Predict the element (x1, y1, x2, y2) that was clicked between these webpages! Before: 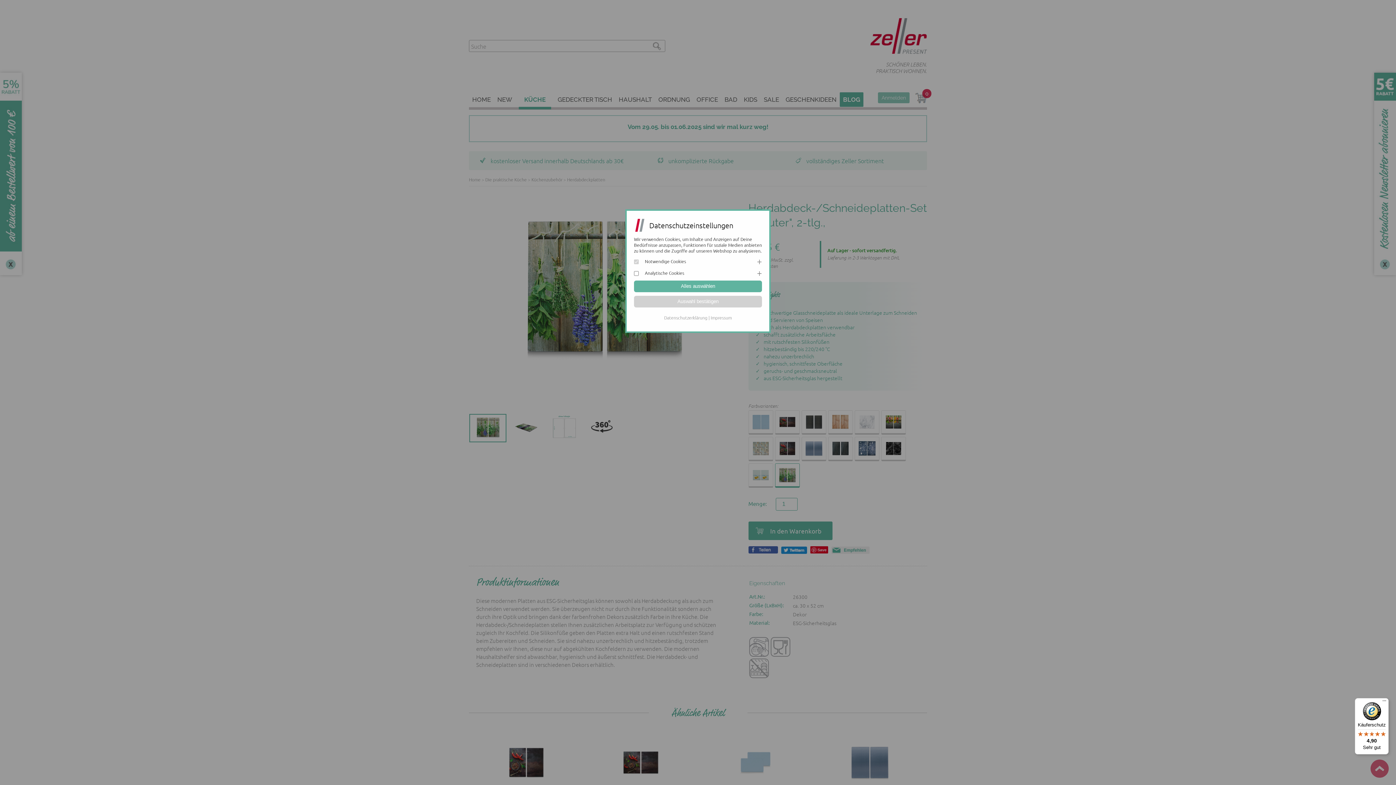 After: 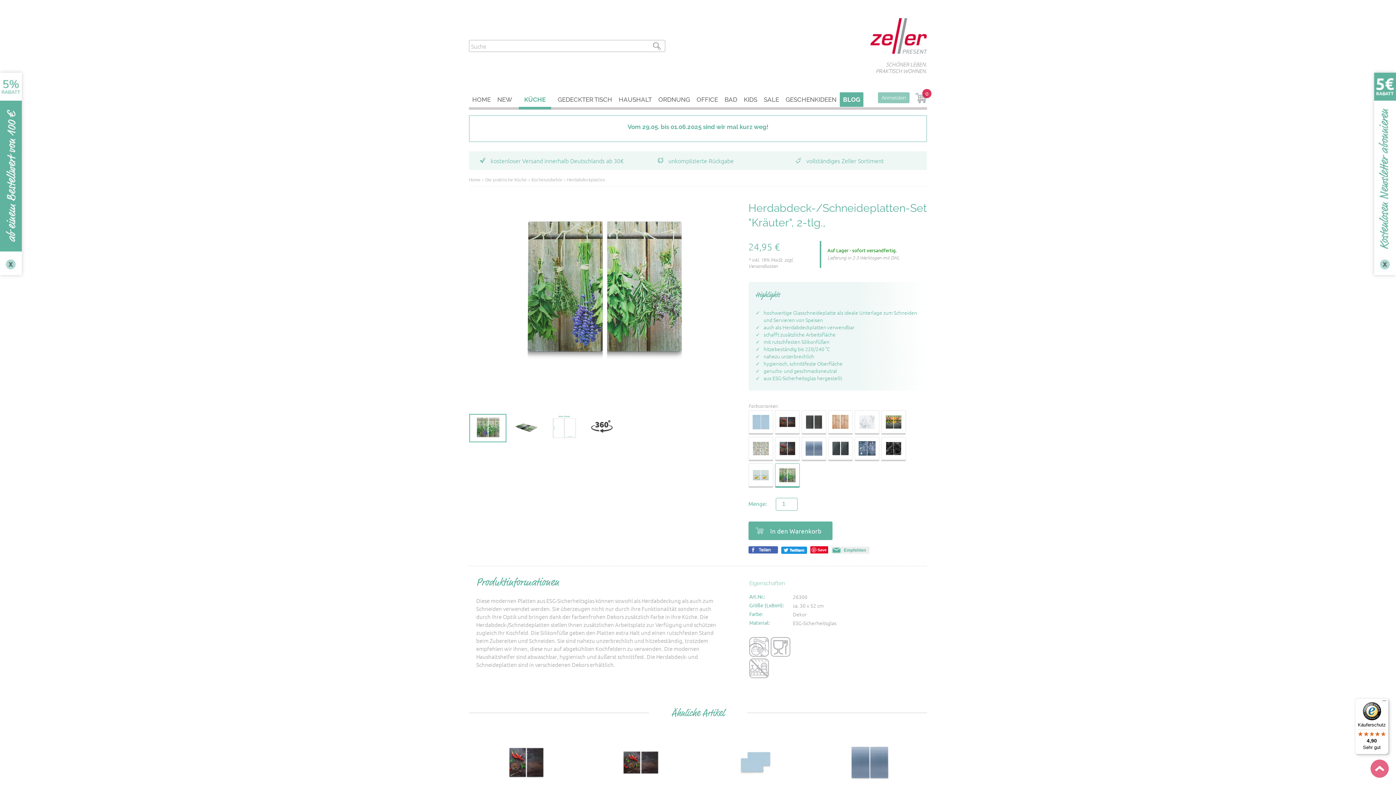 Action: label: Alles auswählen bbox: (634, 280, 762, 292)